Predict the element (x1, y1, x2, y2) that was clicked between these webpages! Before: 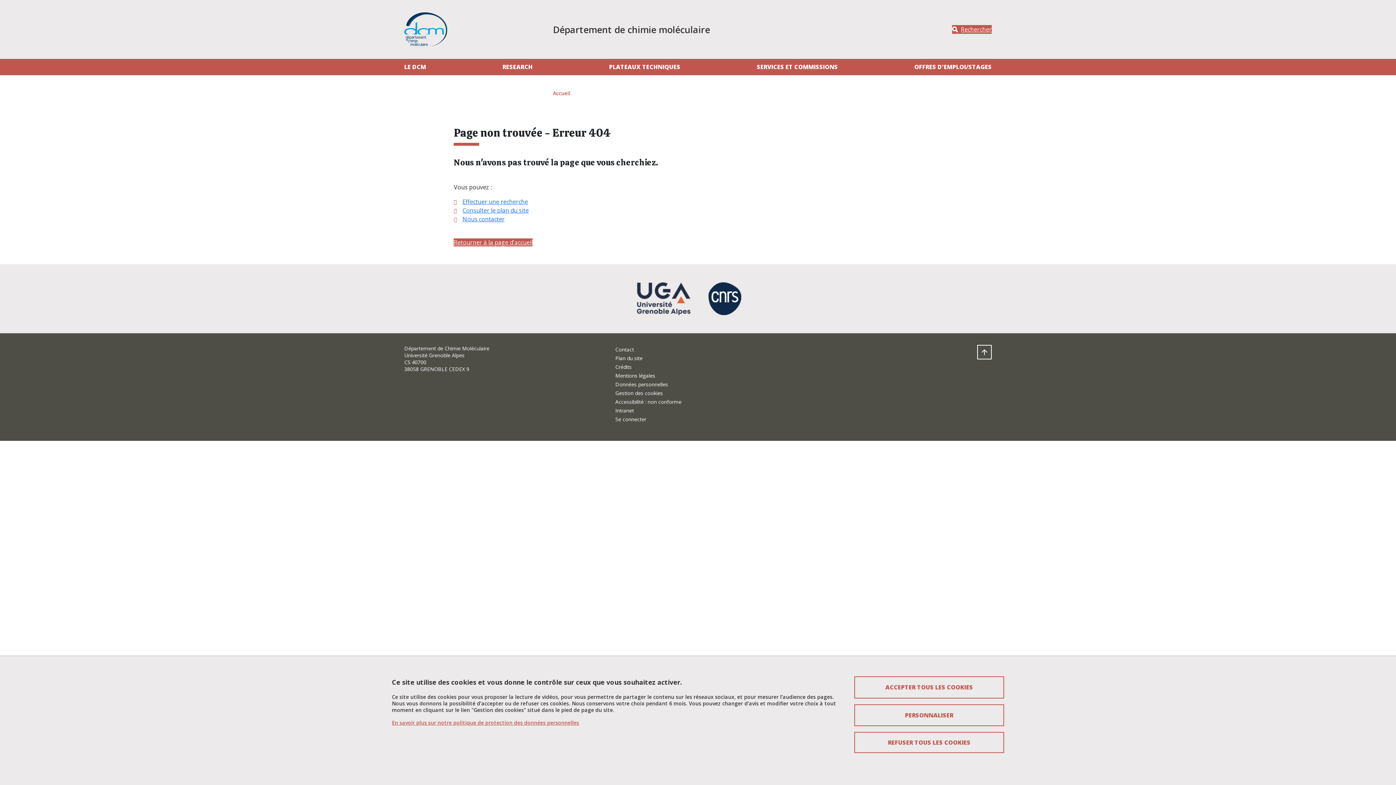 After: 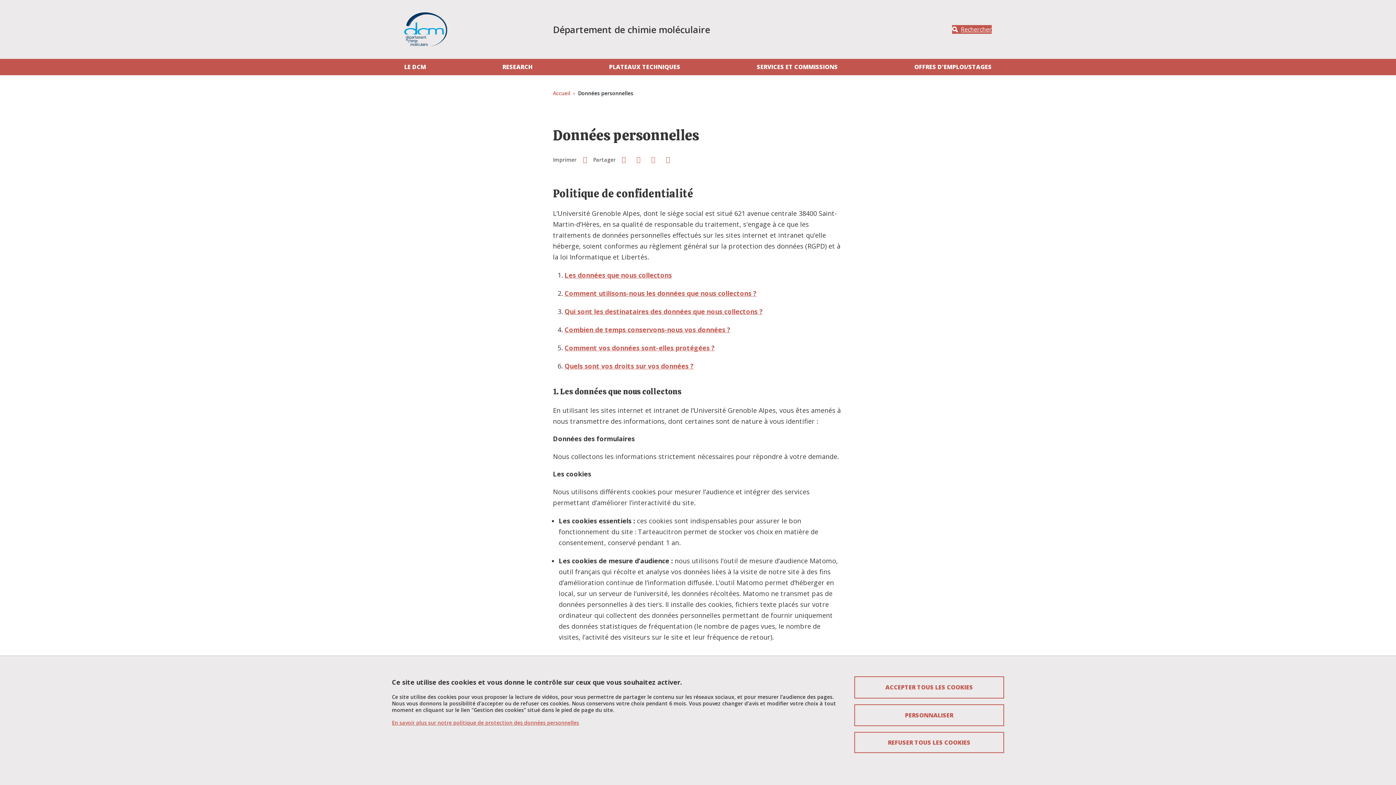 Action: bbox: (392, 719, 579, 726) label: En savoir plus sur notre politique de protection des données personnelles